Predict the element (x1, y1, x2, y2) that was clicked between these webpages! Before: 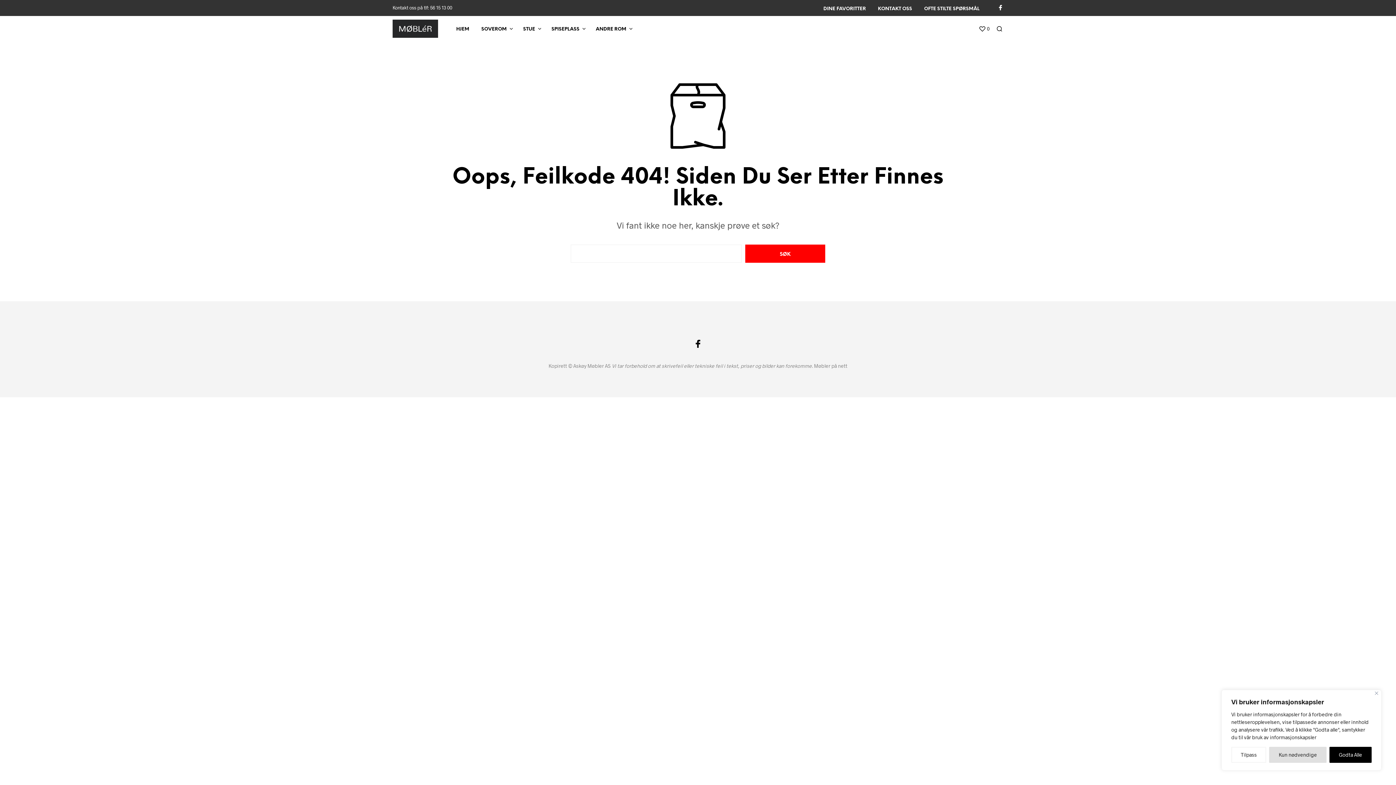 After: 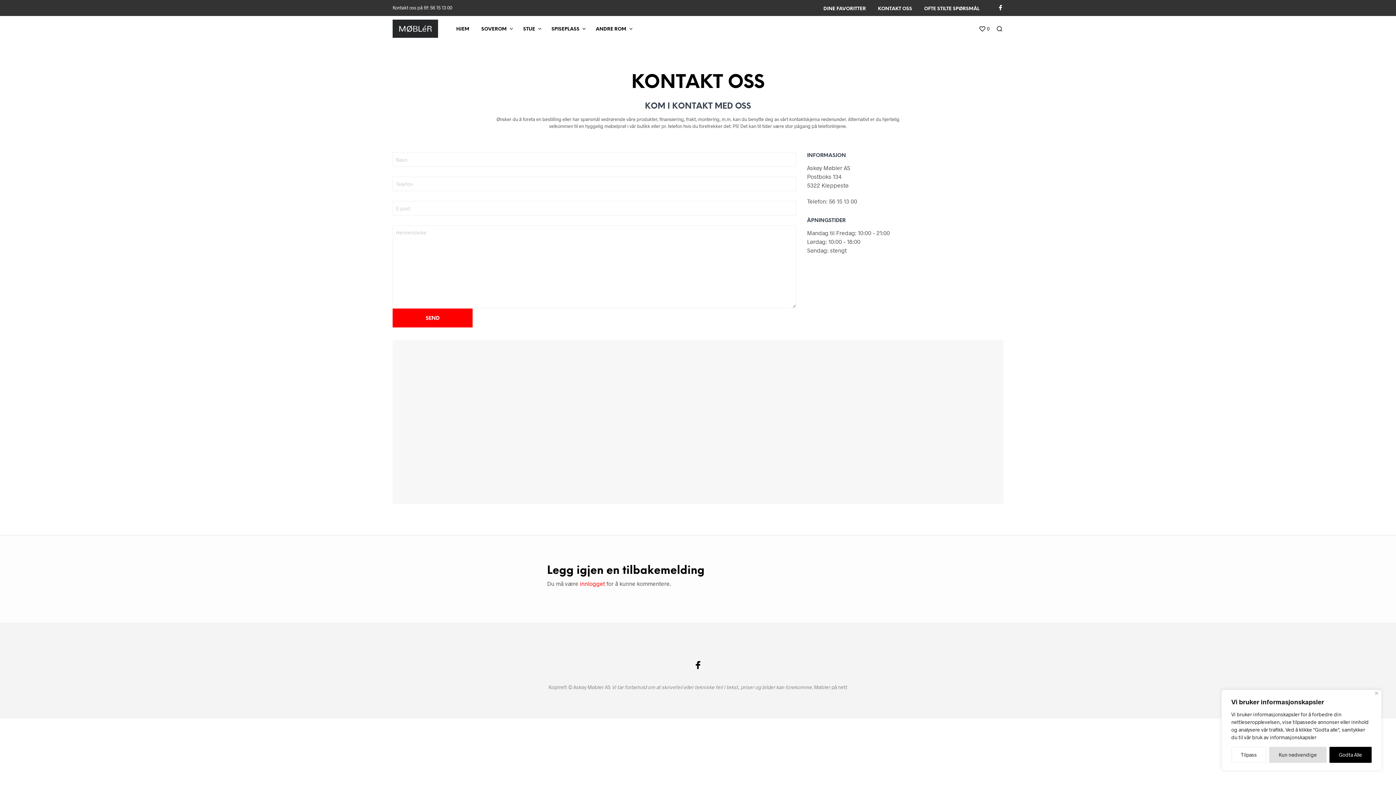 Action: bbox: (872, 5, 917, 12) label: KONTAKT OSS